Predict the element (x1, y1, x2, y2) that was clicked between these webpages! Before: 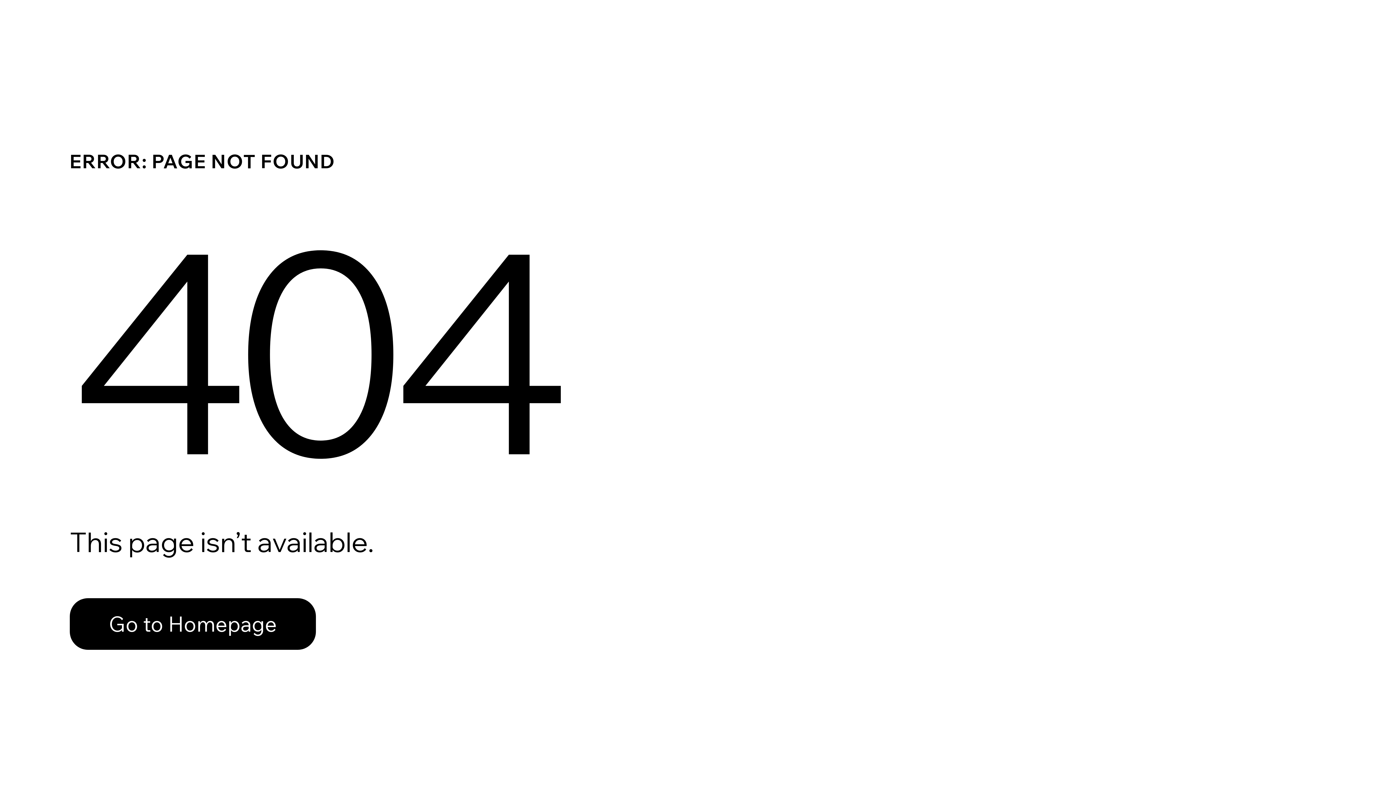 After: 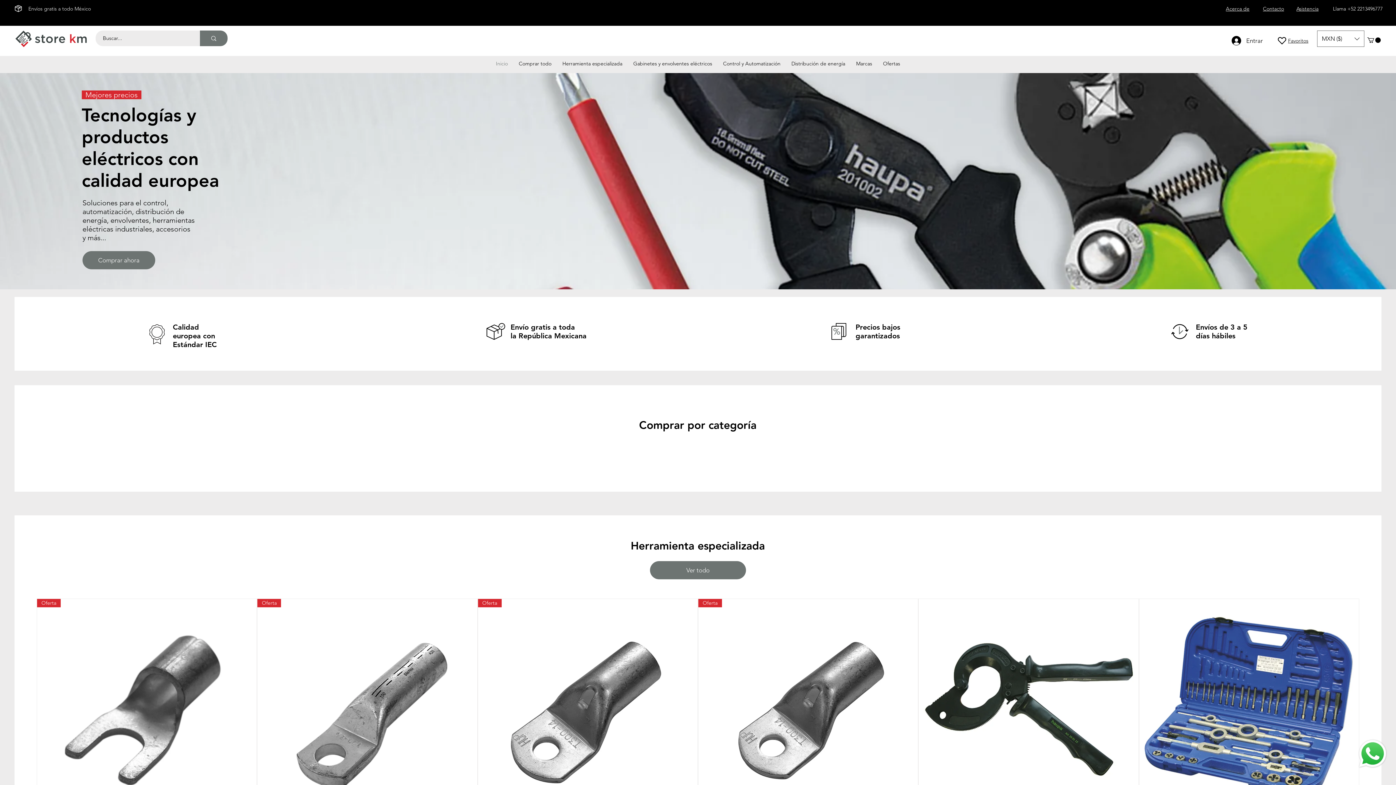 Action: bbox: (69, 598, 316, 650) label: Go to Homepage